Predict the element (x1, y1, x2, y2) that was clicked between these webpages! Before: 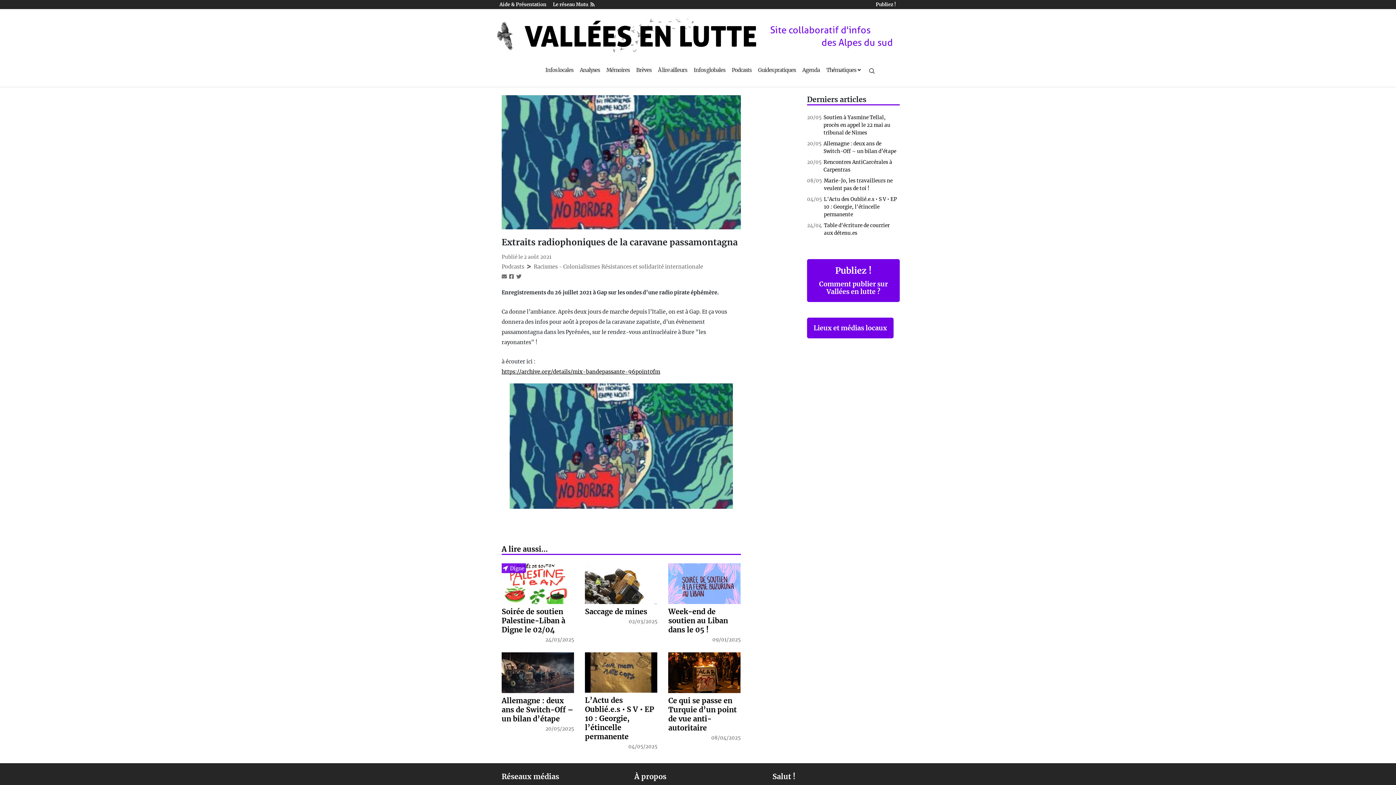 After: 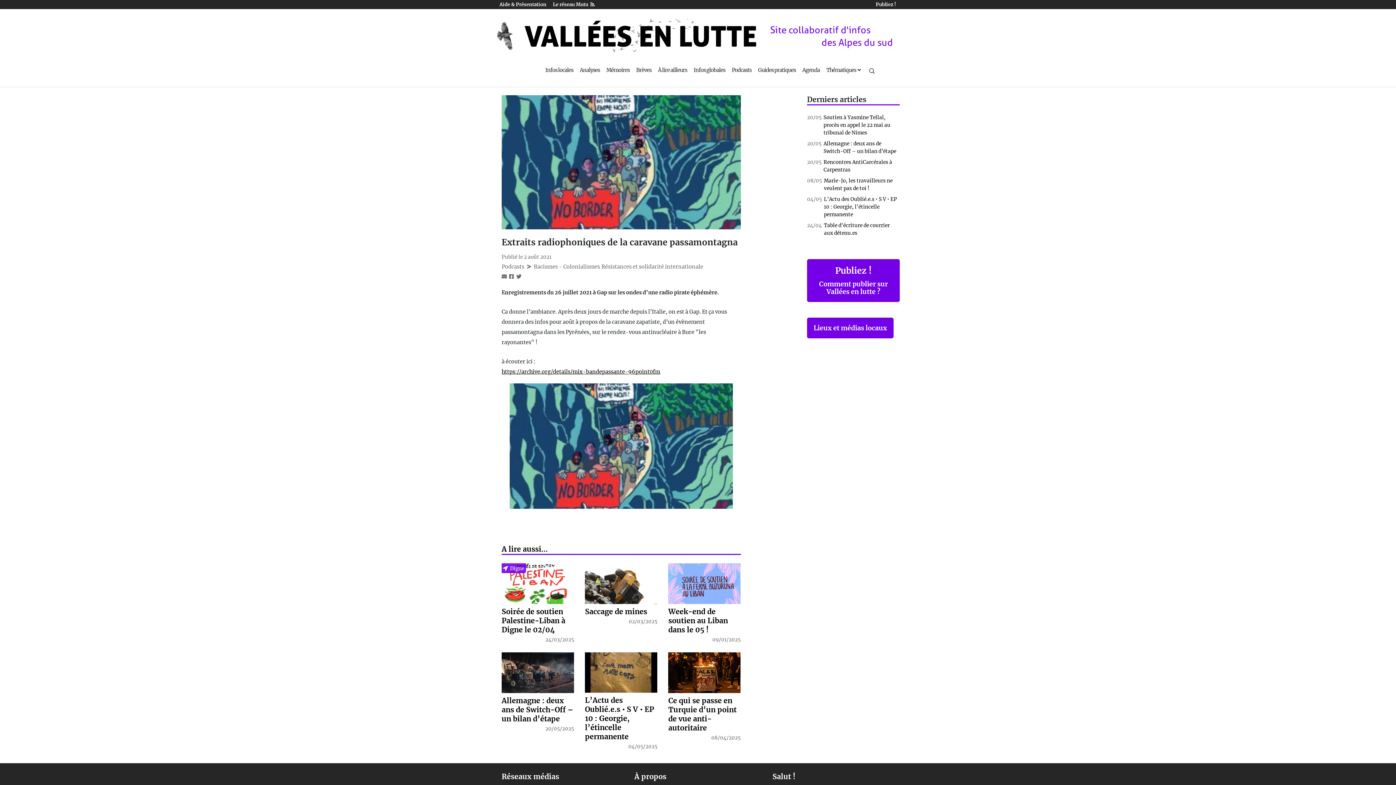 Action: label: 24/03/2025 bbox: (545, 634, 574, 644)